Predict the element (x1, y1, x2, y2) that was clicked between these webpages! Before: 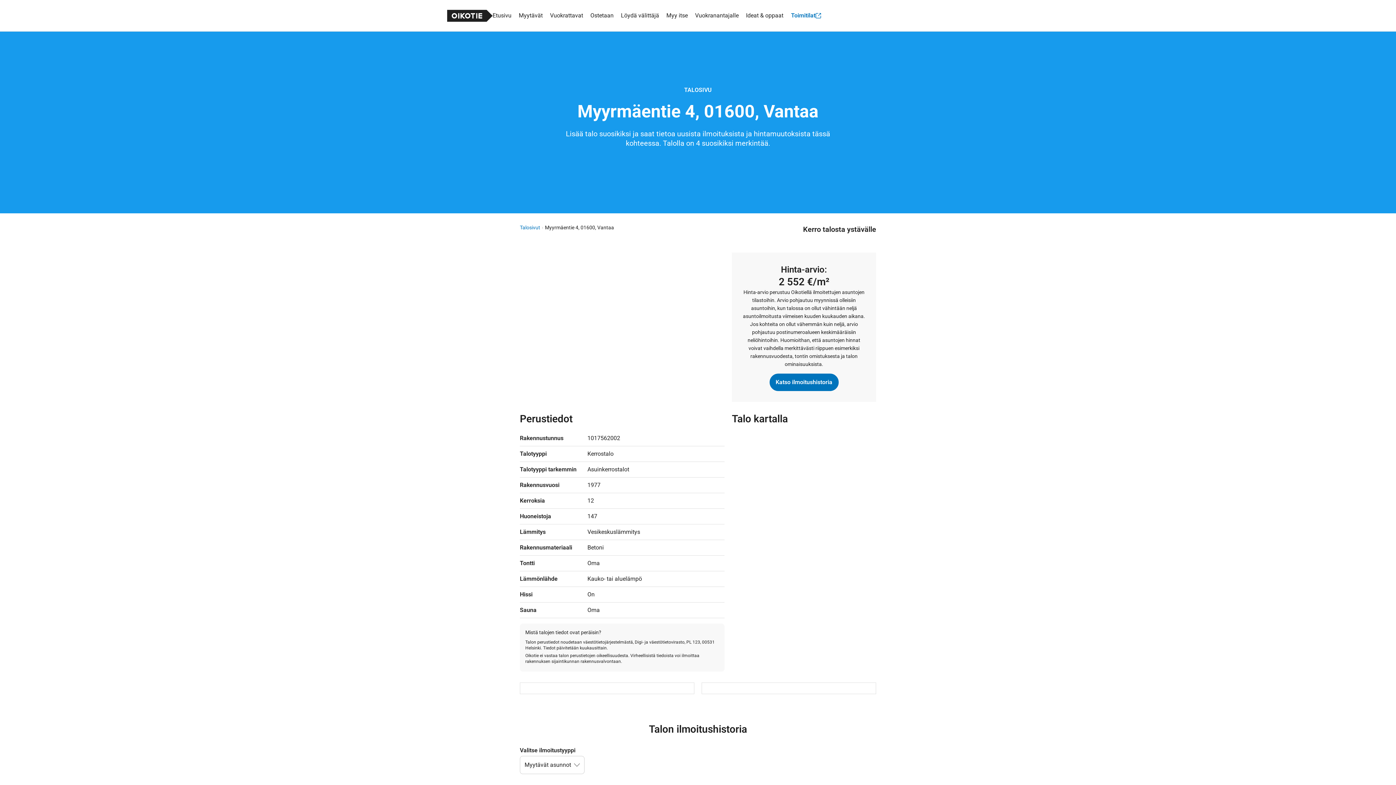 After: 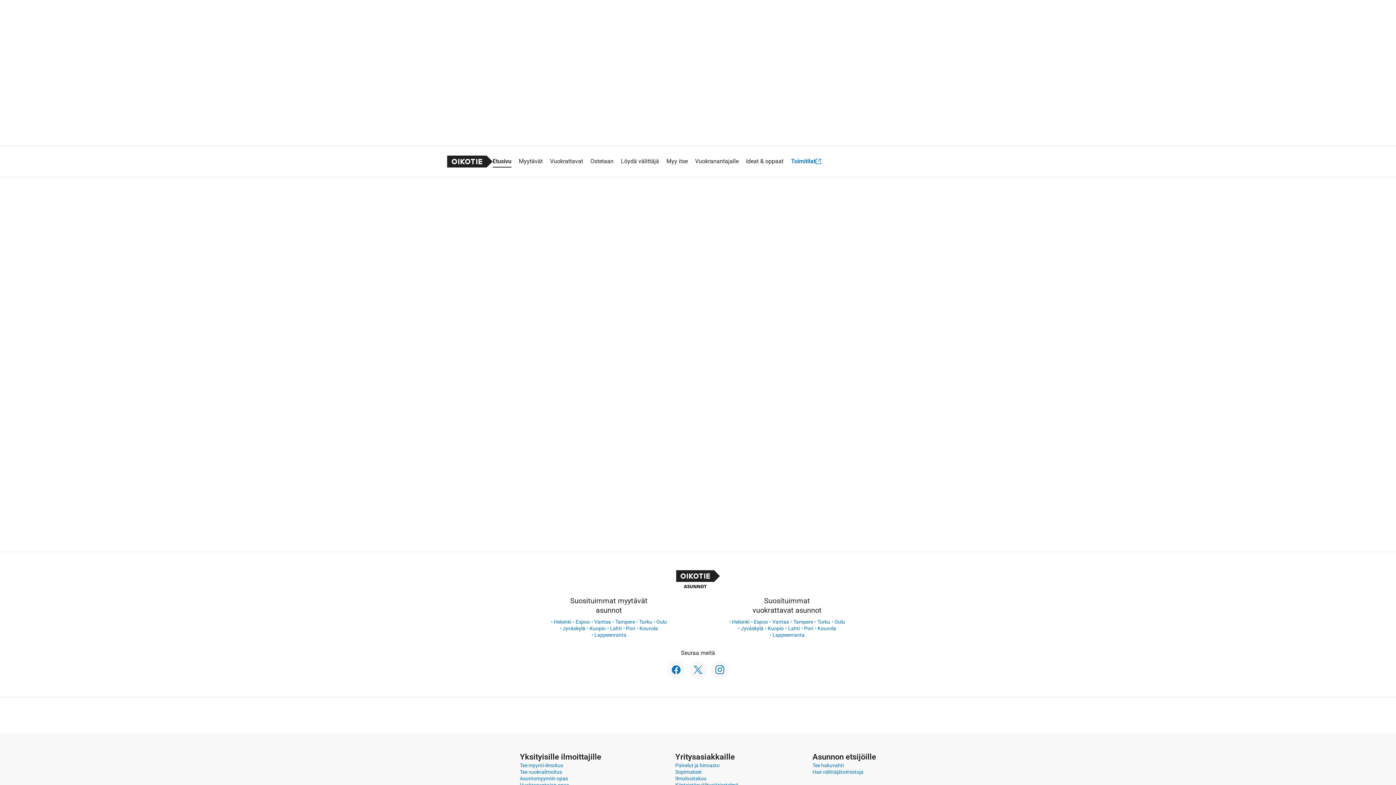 Action: bbox: (492, 4, 511, 27) label: Etusivu